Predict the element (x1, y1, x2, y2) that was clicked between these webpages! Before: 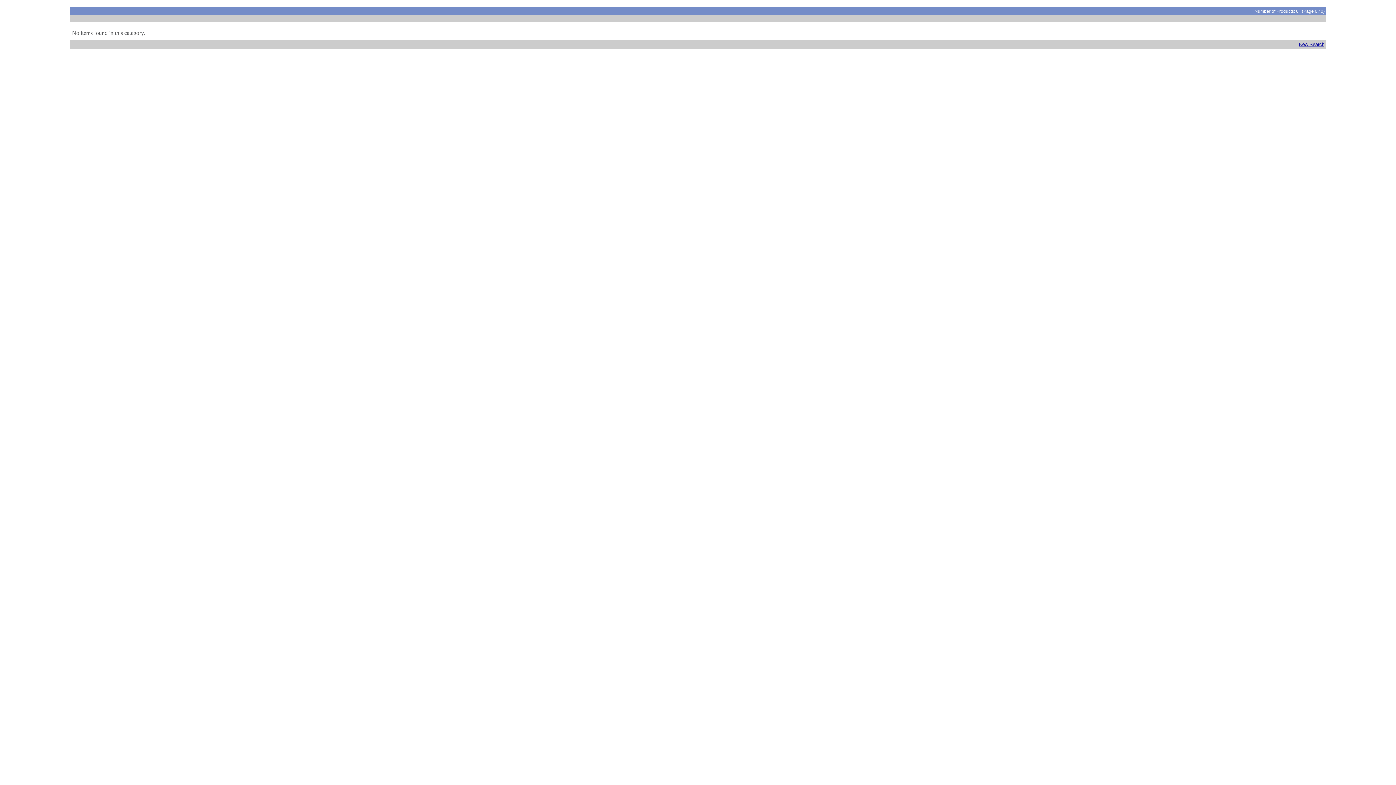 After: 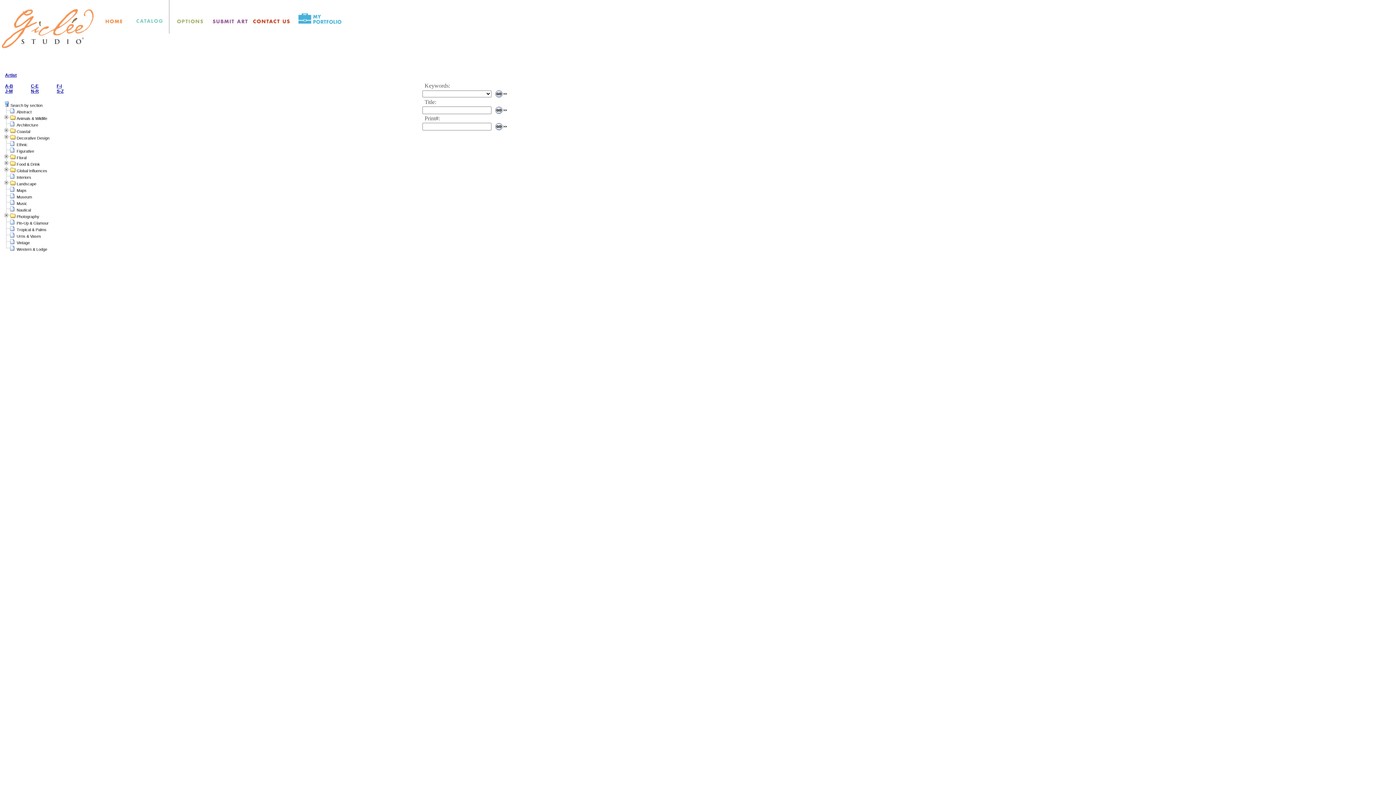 Action: bbox: (1299, 41, 1324, 47) label: New Search